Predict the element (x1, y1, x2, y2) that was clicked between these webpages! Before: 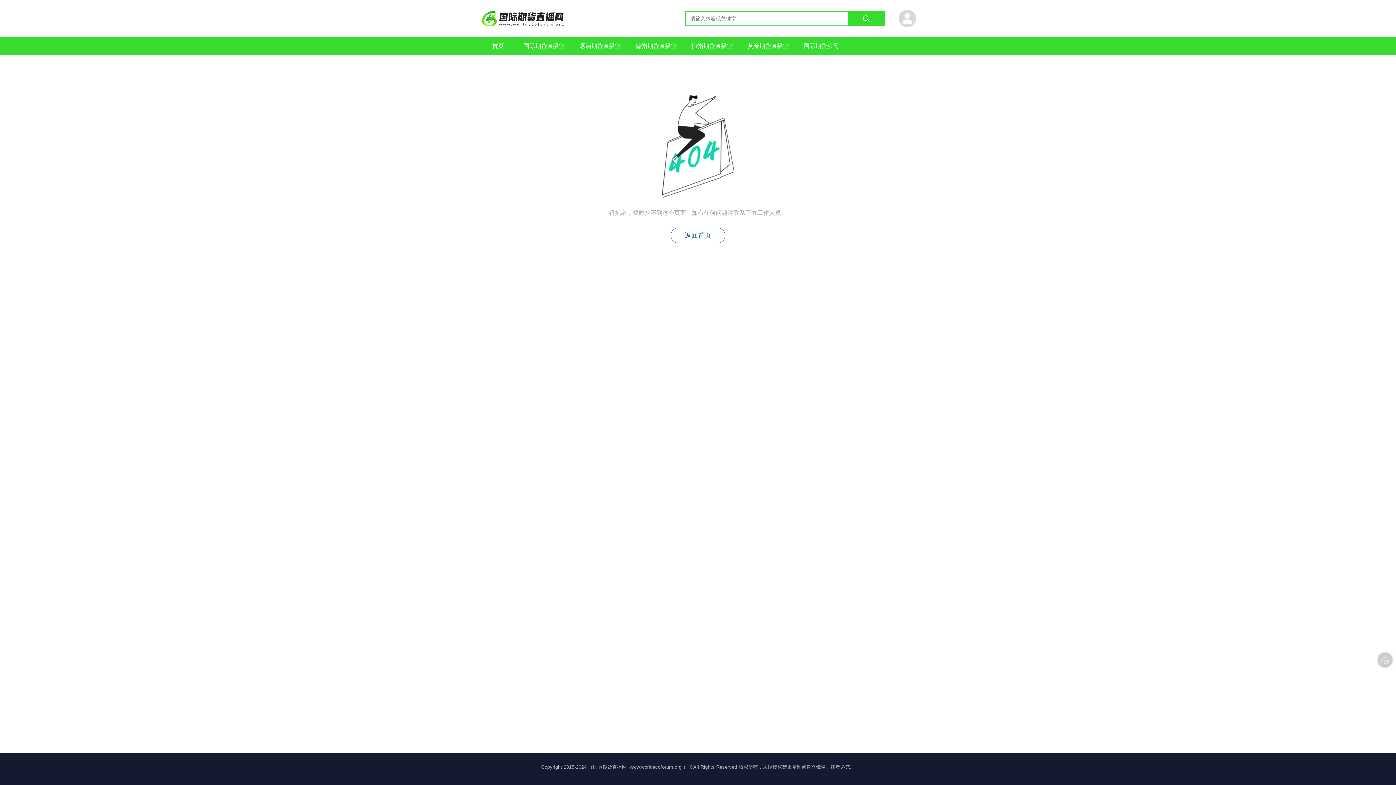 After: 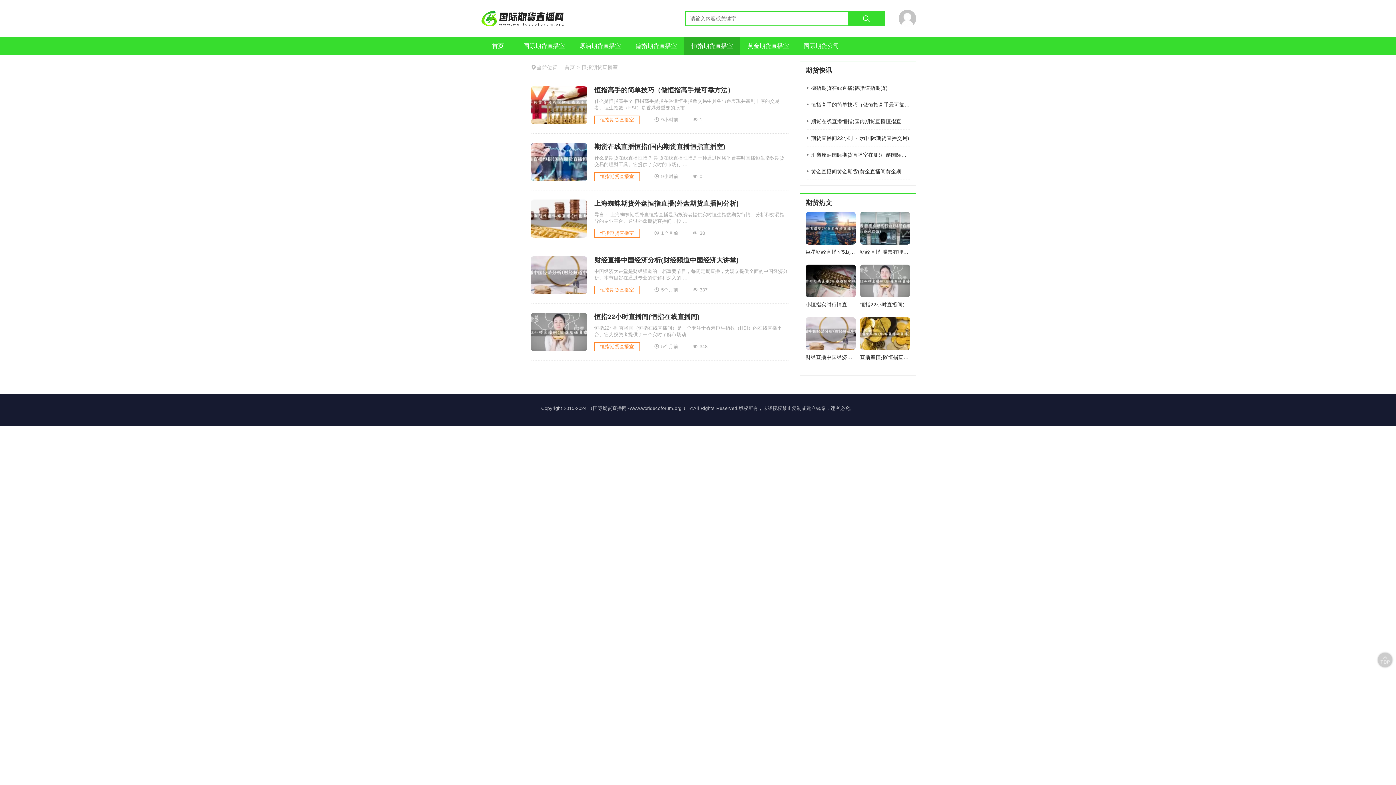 Action: label: 恒指期货直播室 bbox: (684, 37, 740, 55)